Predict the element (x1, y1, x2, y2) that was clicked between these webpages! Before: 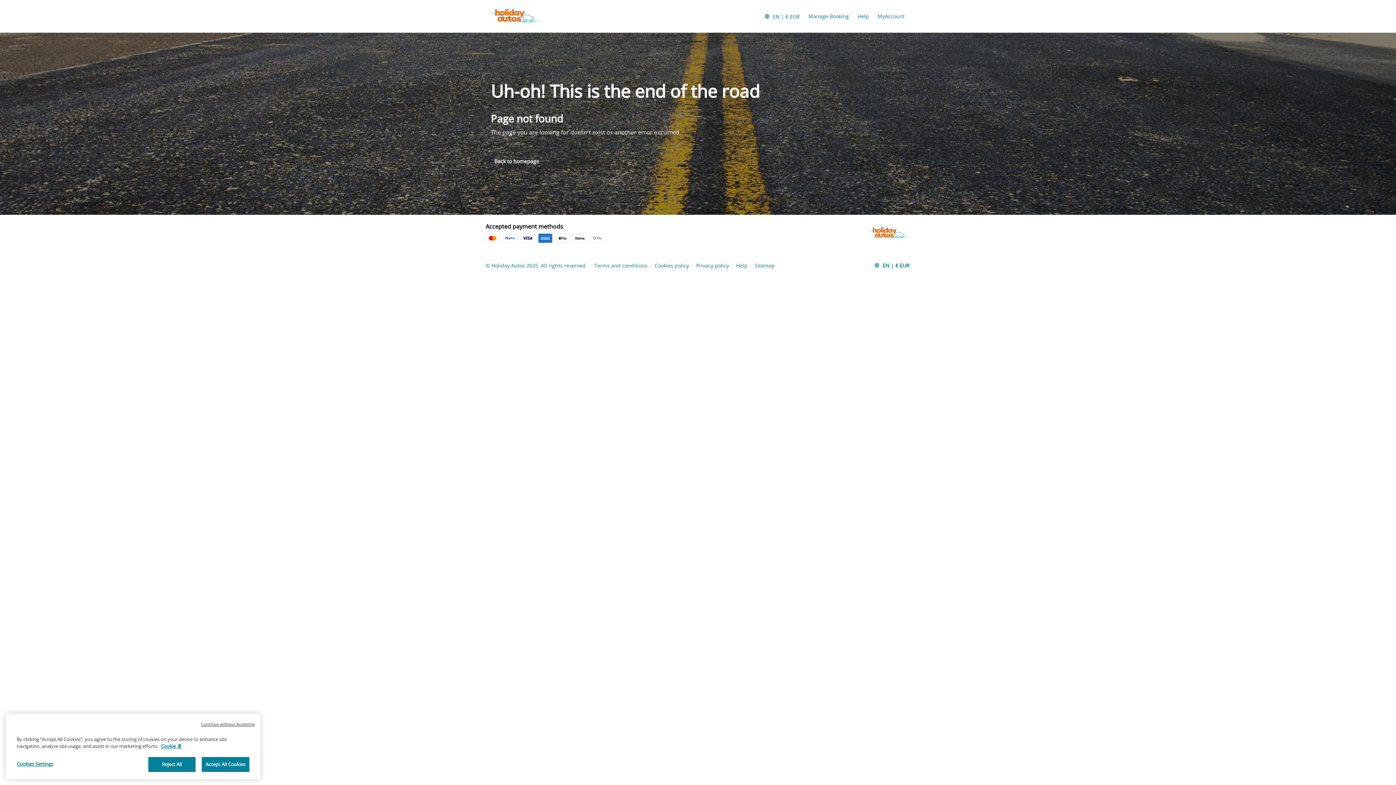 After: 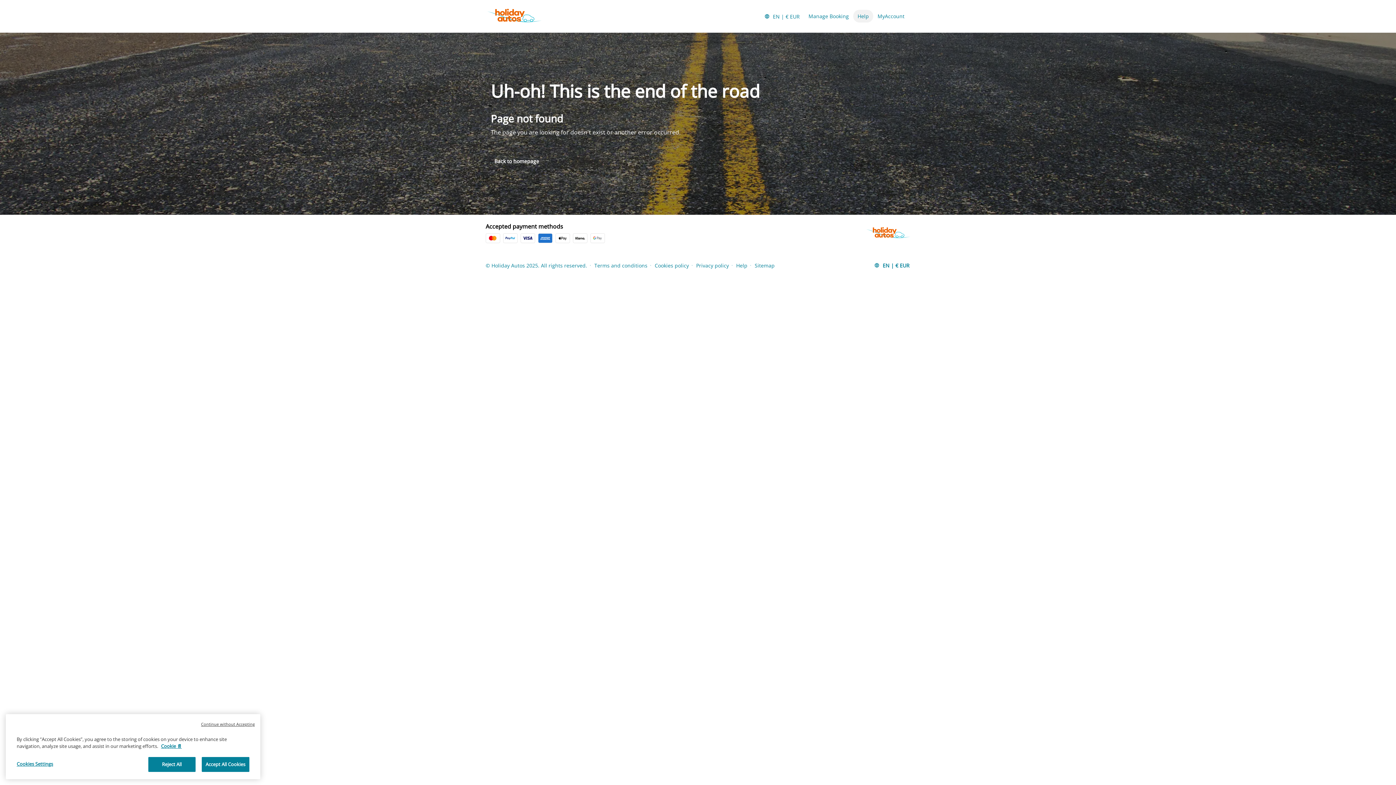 Action: label: Help bbox: (853, 9, 873, 22)